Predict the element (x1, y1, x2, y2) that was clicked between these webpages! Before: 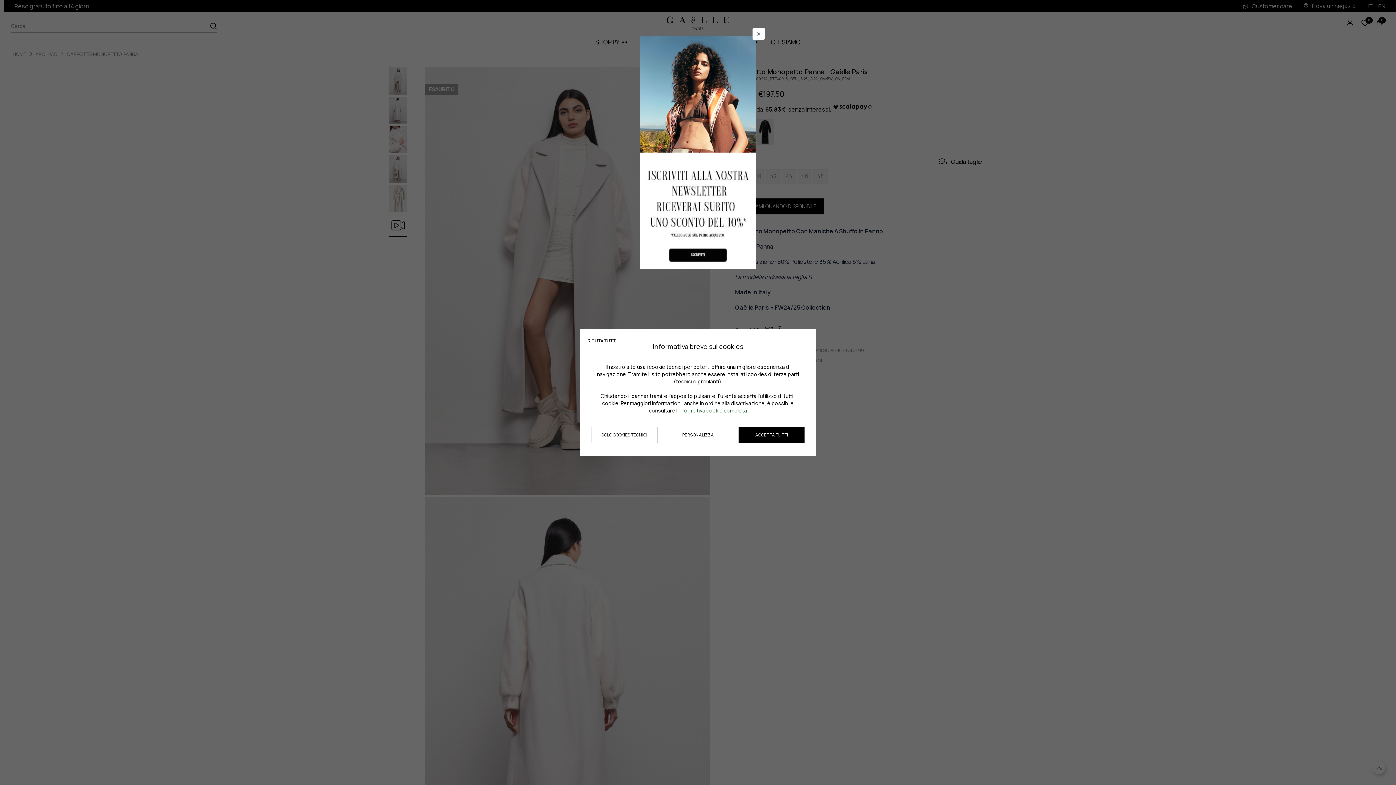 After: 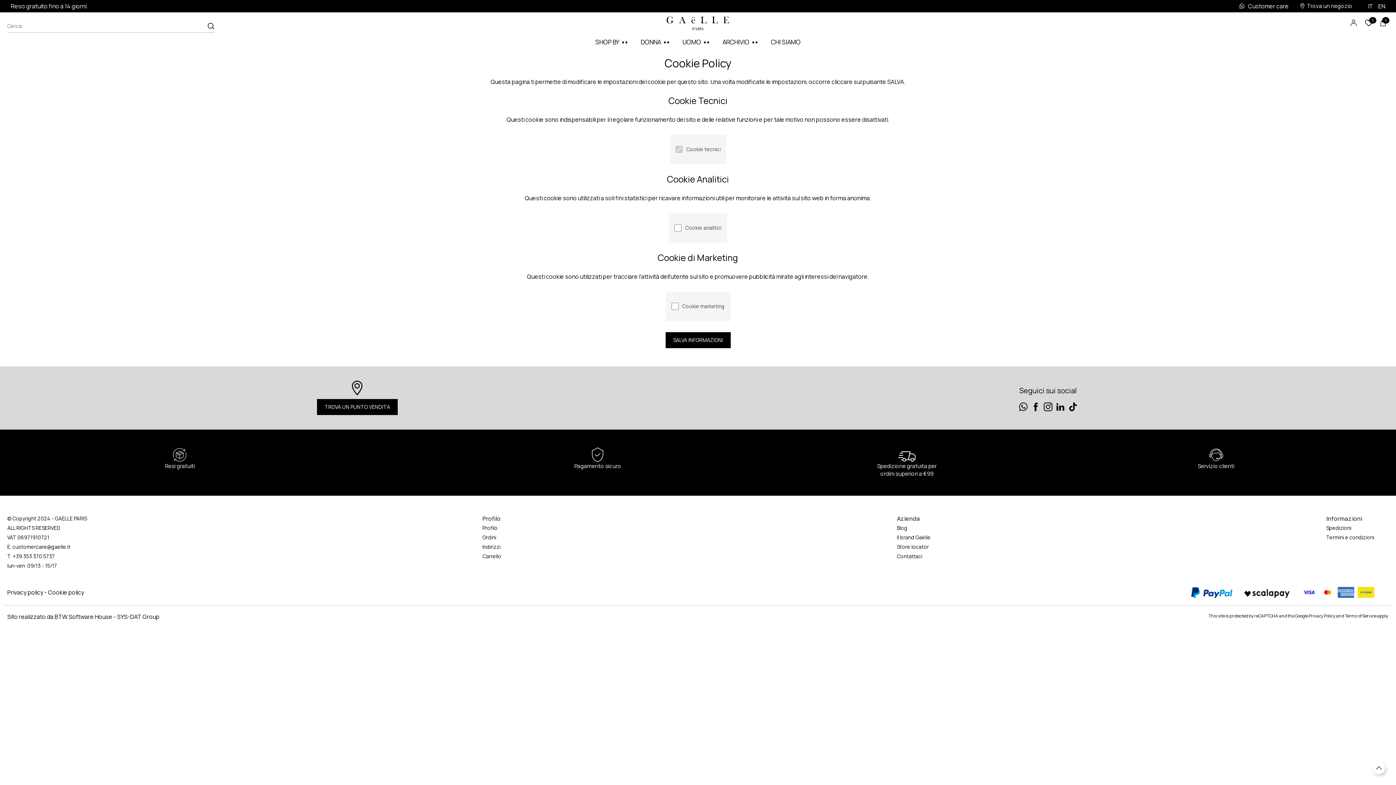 Action: label: PERSONALIZZA bbox: (664, 427, 731, 443)